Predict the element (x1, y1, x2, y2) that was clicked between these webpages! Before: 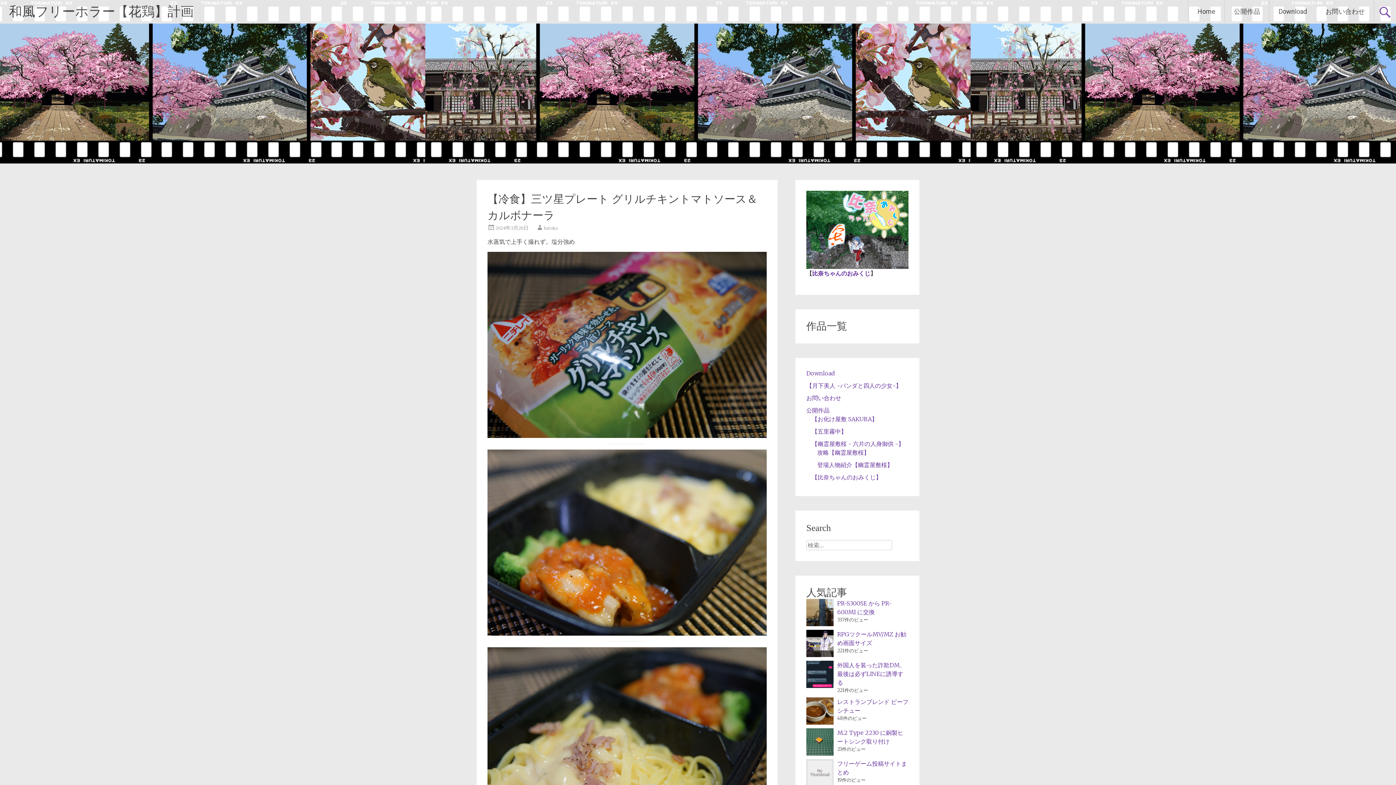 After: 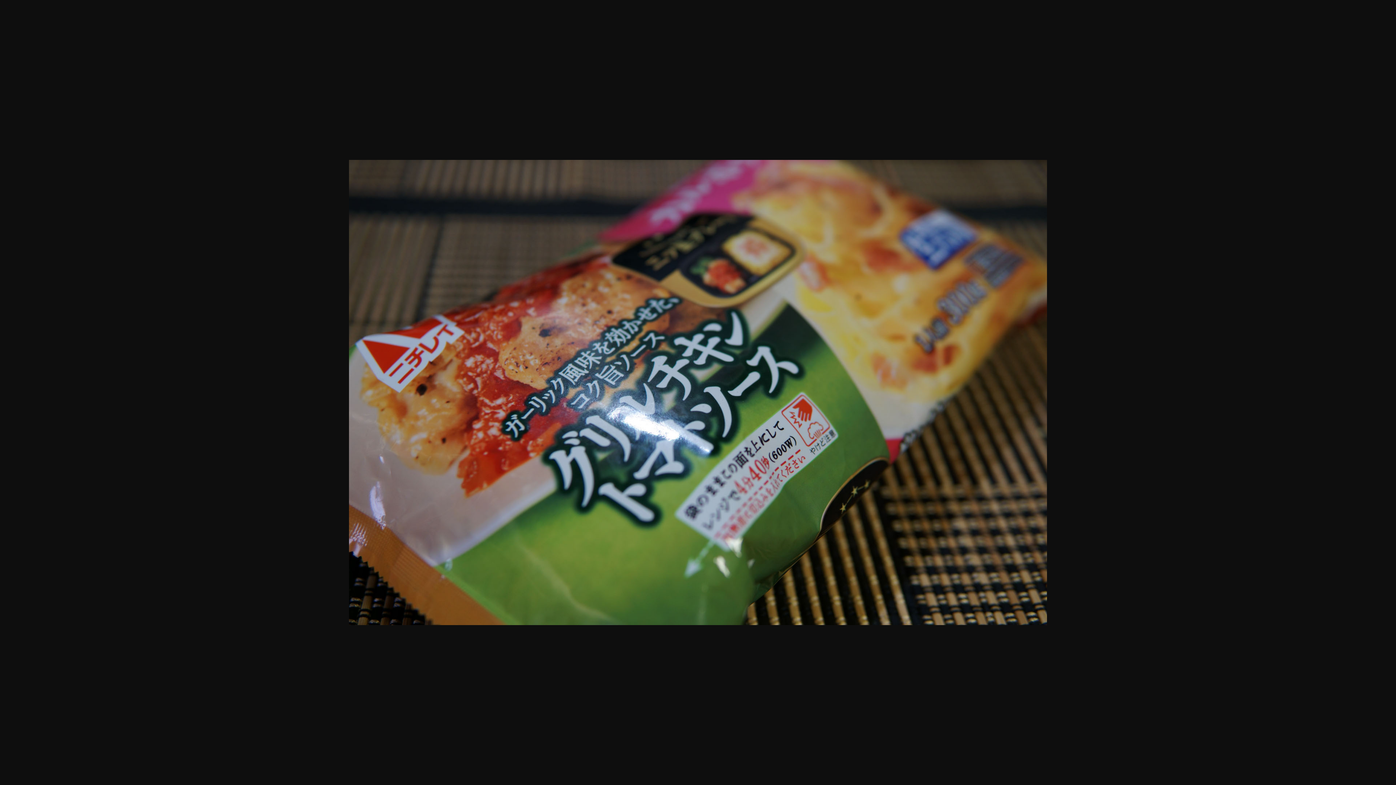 Action: bbox: (487, 252, 766, 438)